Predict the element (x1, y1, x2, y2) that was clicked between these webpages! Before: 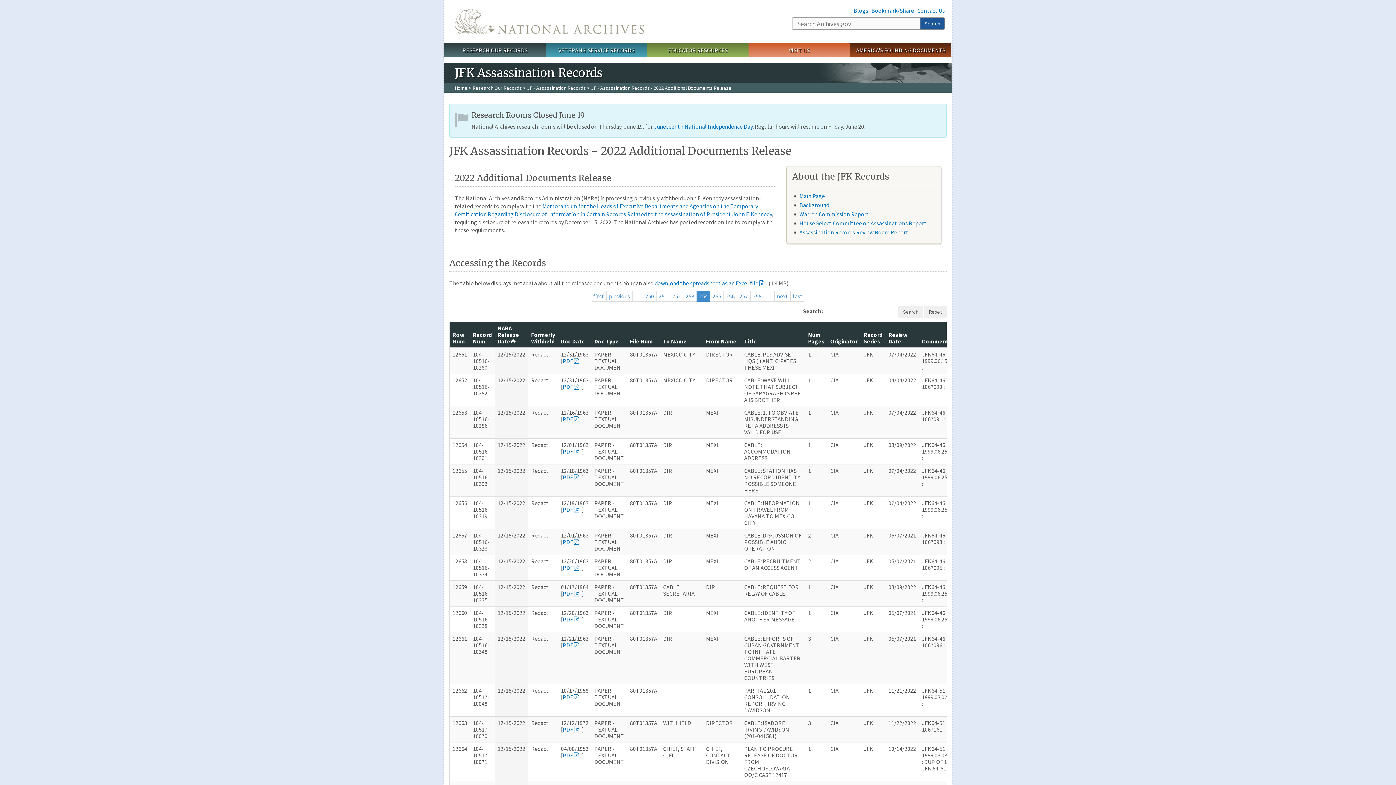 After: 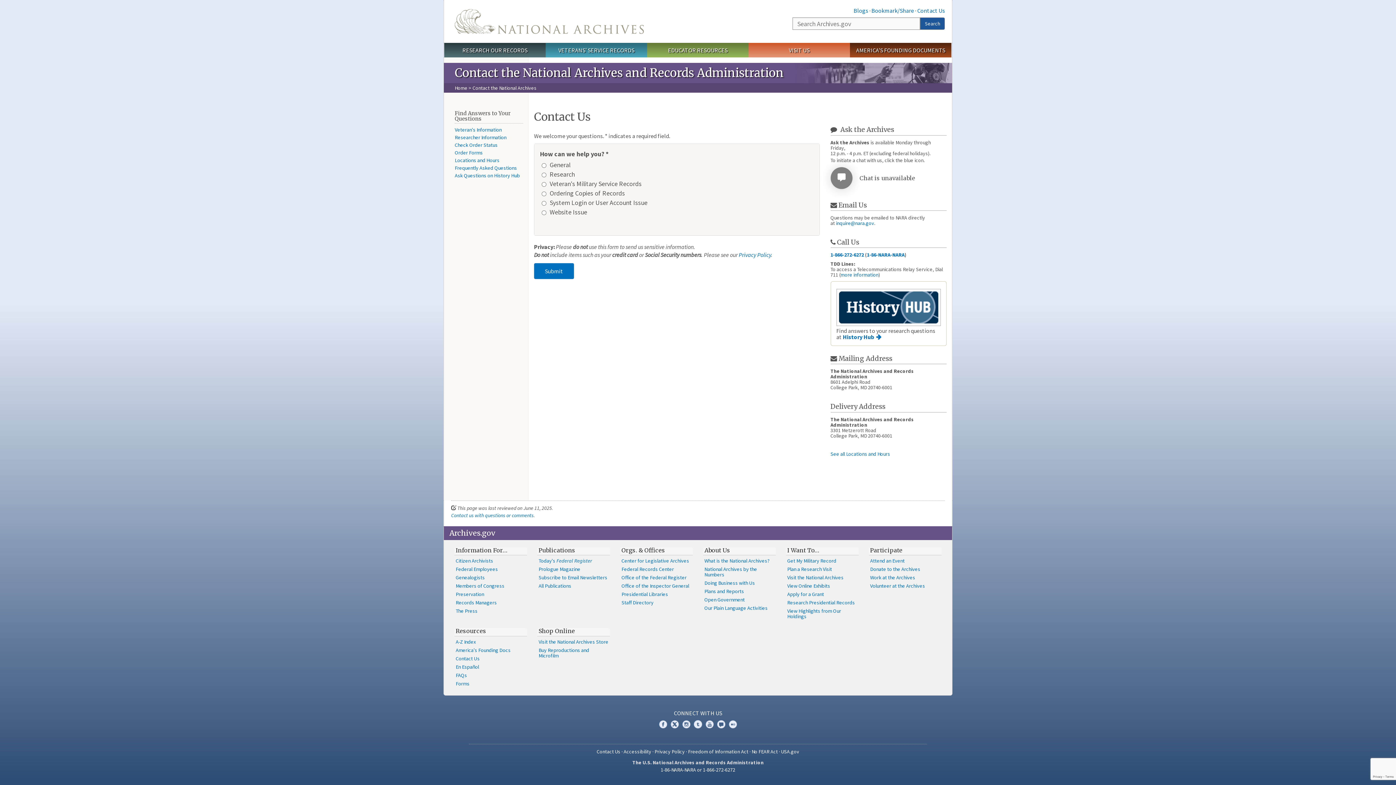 Action: bbox: (917, 6, 945, 14) label: Contact Us